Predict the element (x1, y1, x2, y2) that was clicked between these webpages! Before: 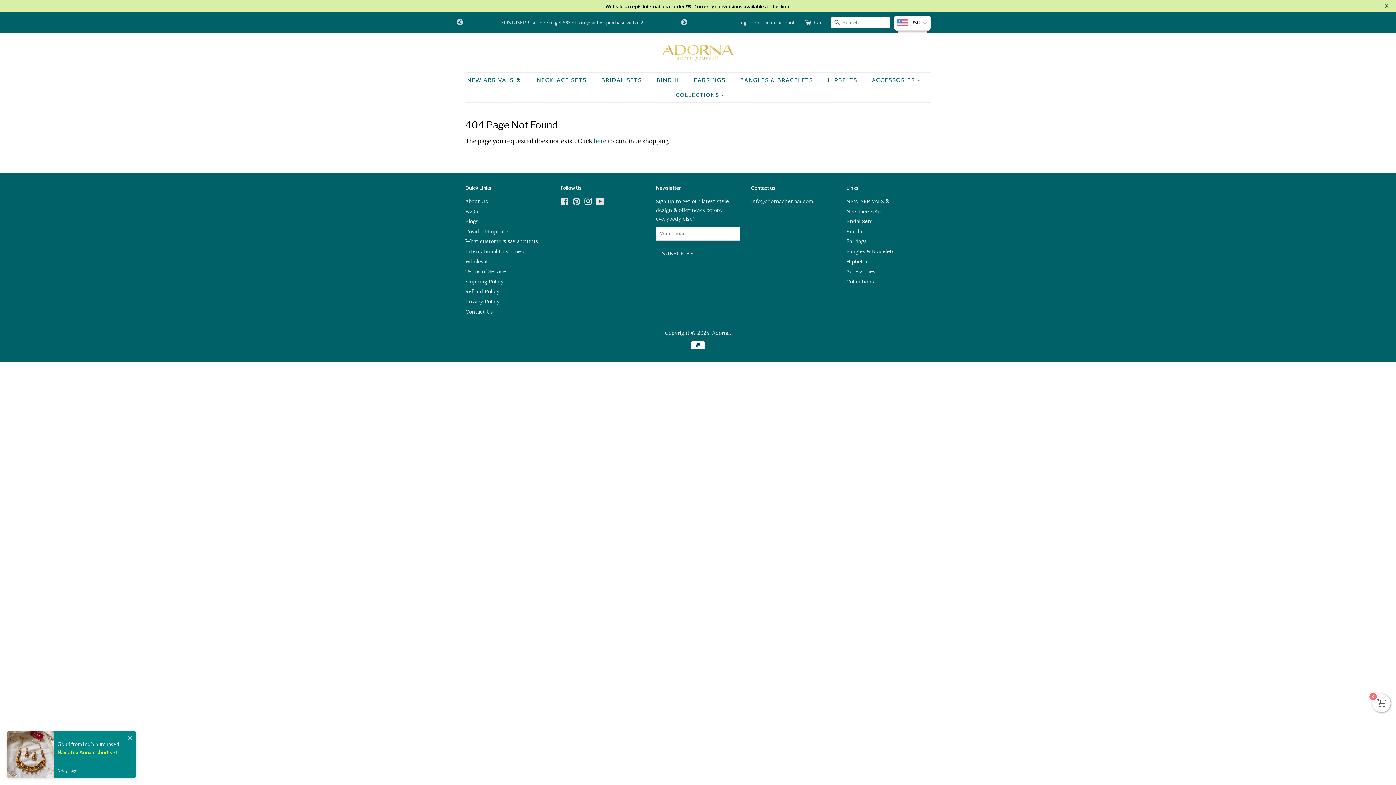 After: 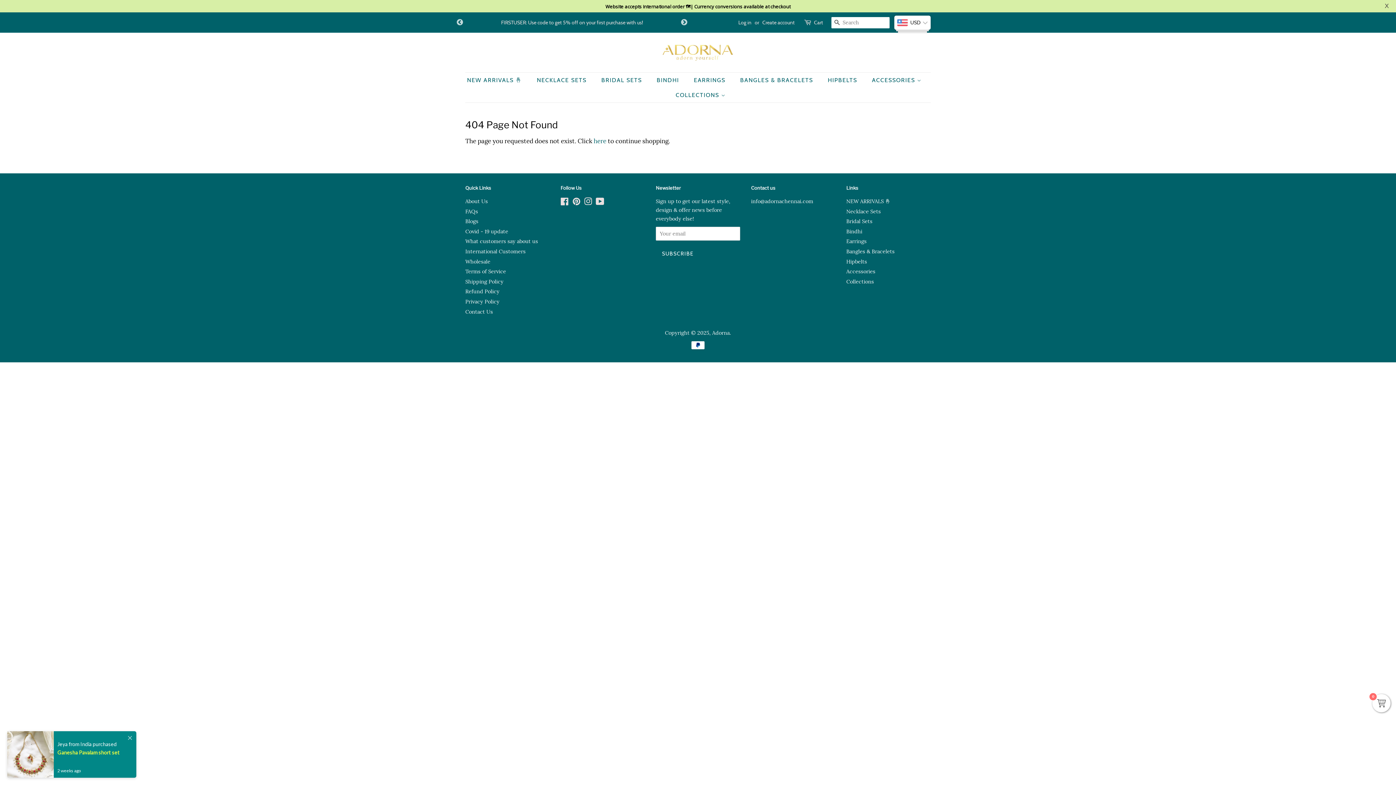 Action: bbox: (822, 71, 864, 86) label: HIPBELTS